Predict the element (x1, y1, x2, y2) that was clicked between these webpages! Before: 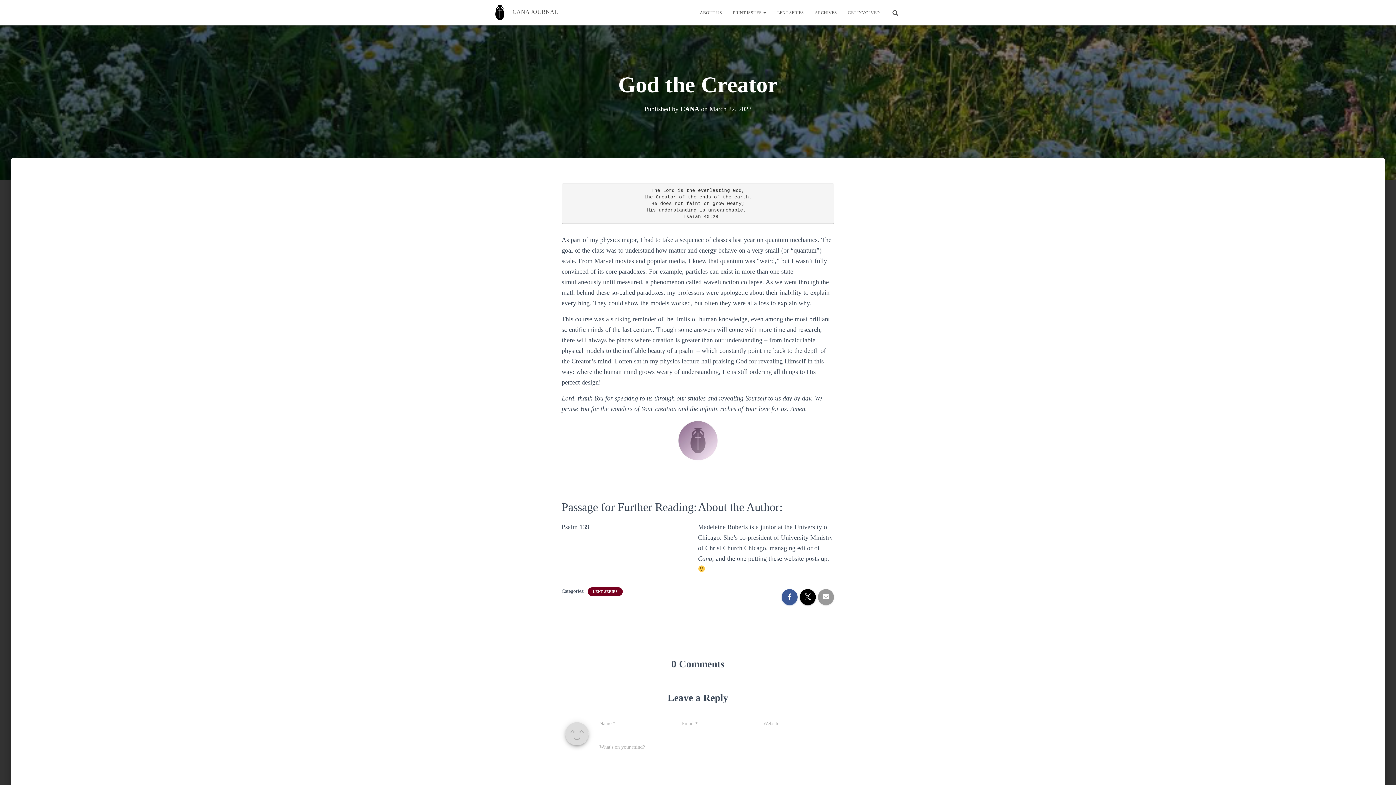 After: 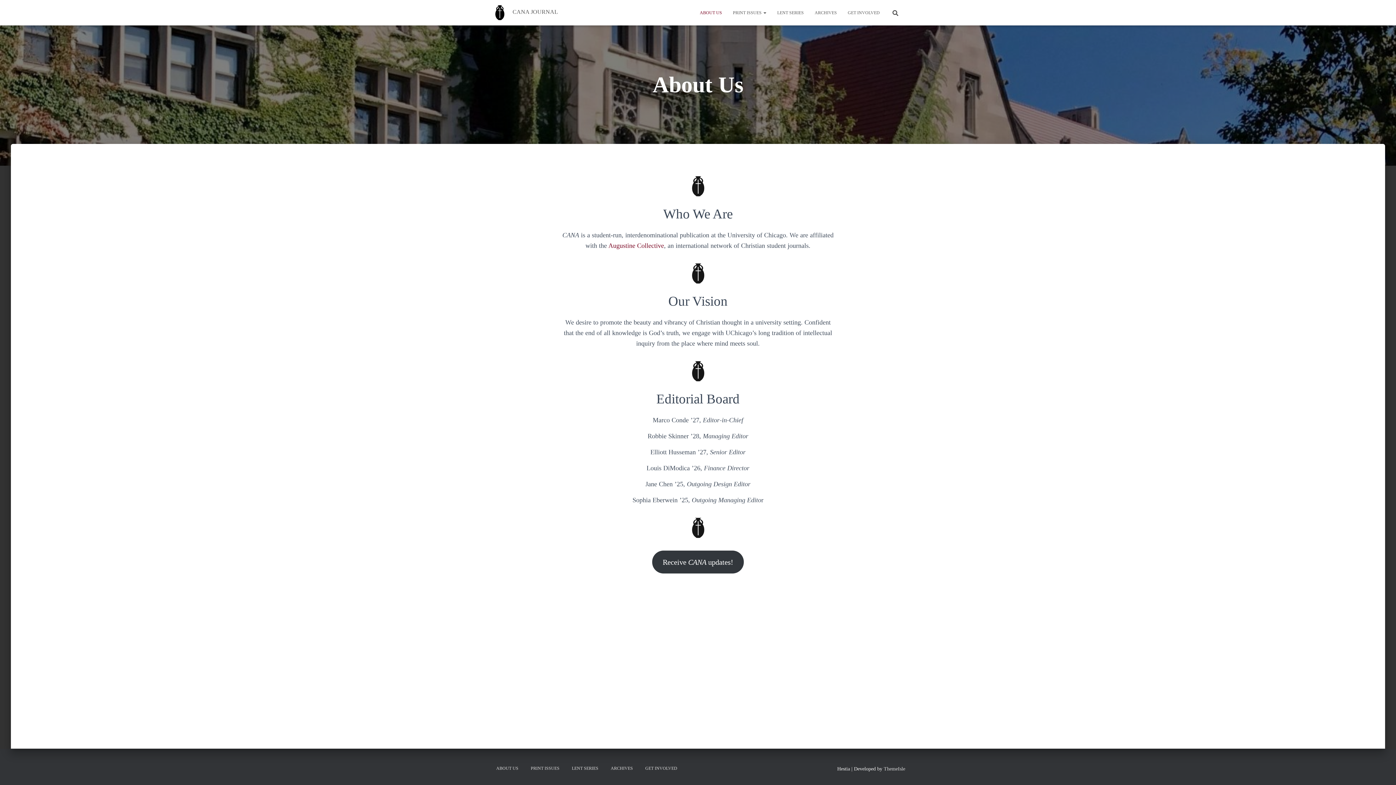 Action: bbox: (694, 3, 727, 21) label: ABOUT US